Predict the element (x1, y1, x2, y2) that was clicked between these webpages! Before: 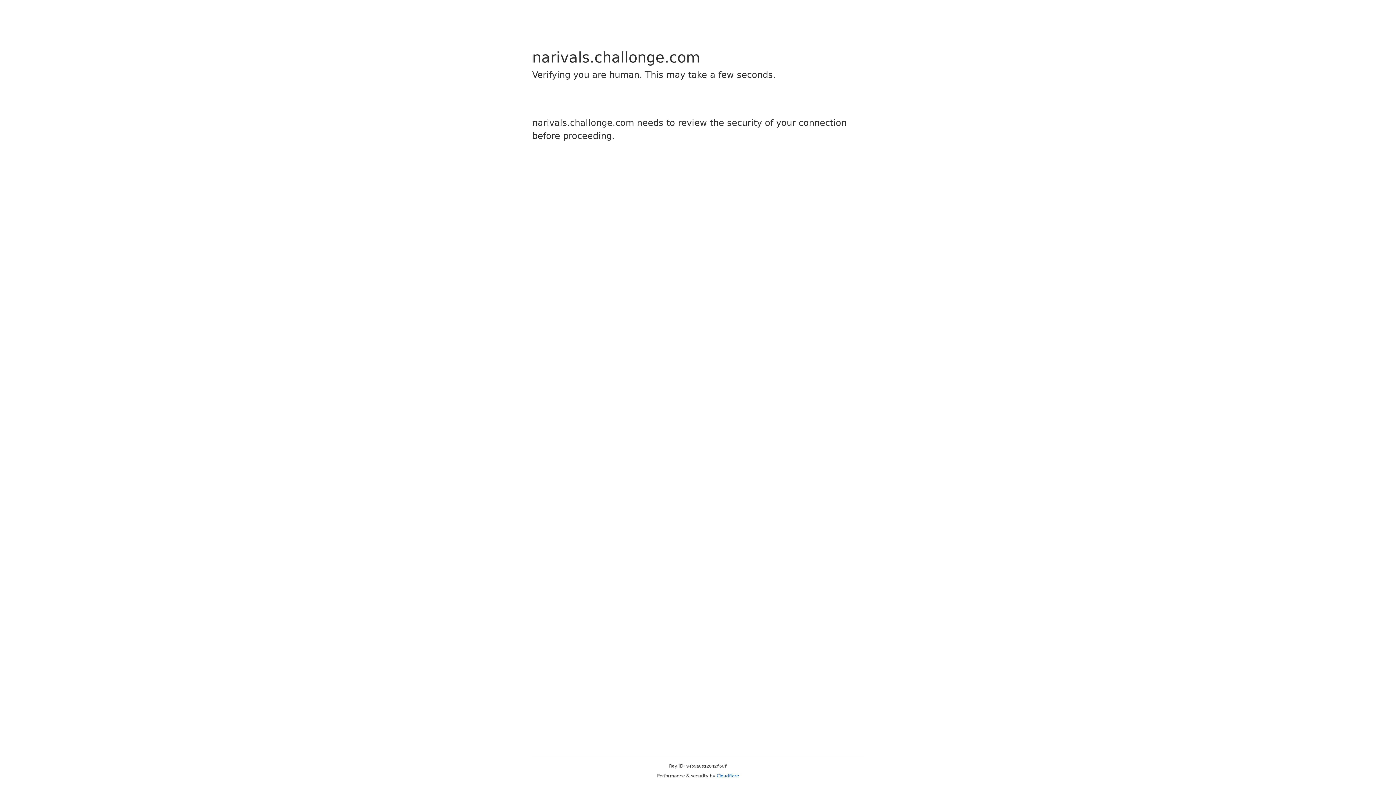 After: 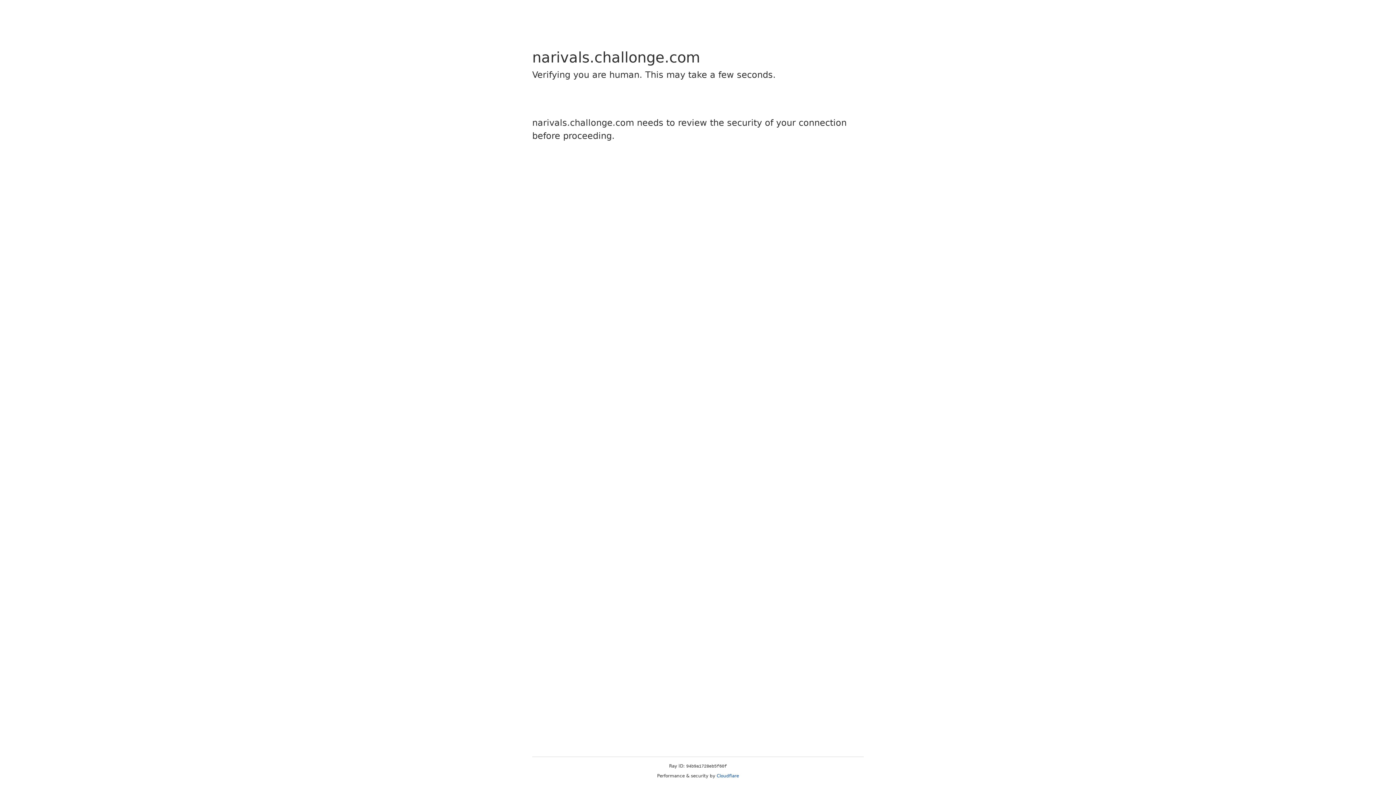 Action: label: Cloudflare bbox: (716, 773, 739, 778)